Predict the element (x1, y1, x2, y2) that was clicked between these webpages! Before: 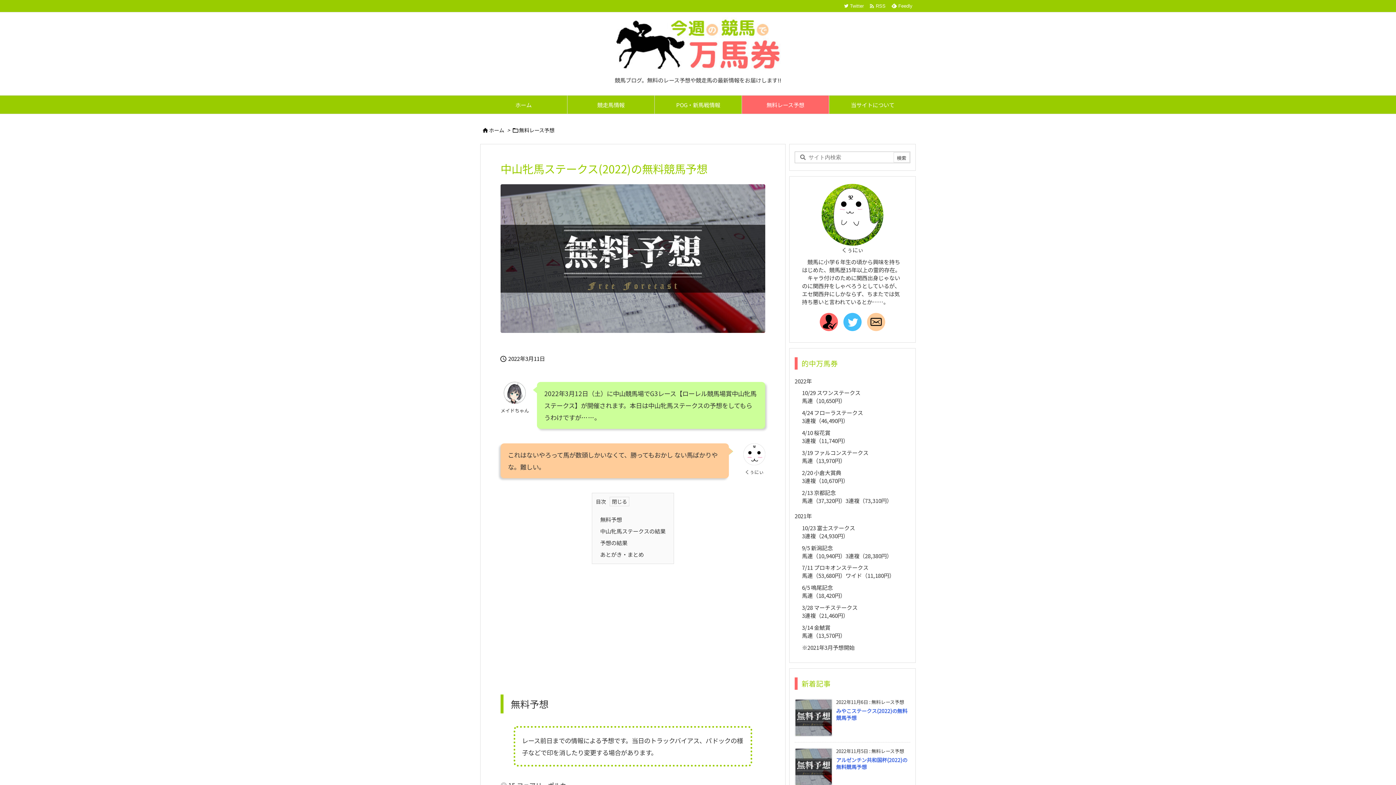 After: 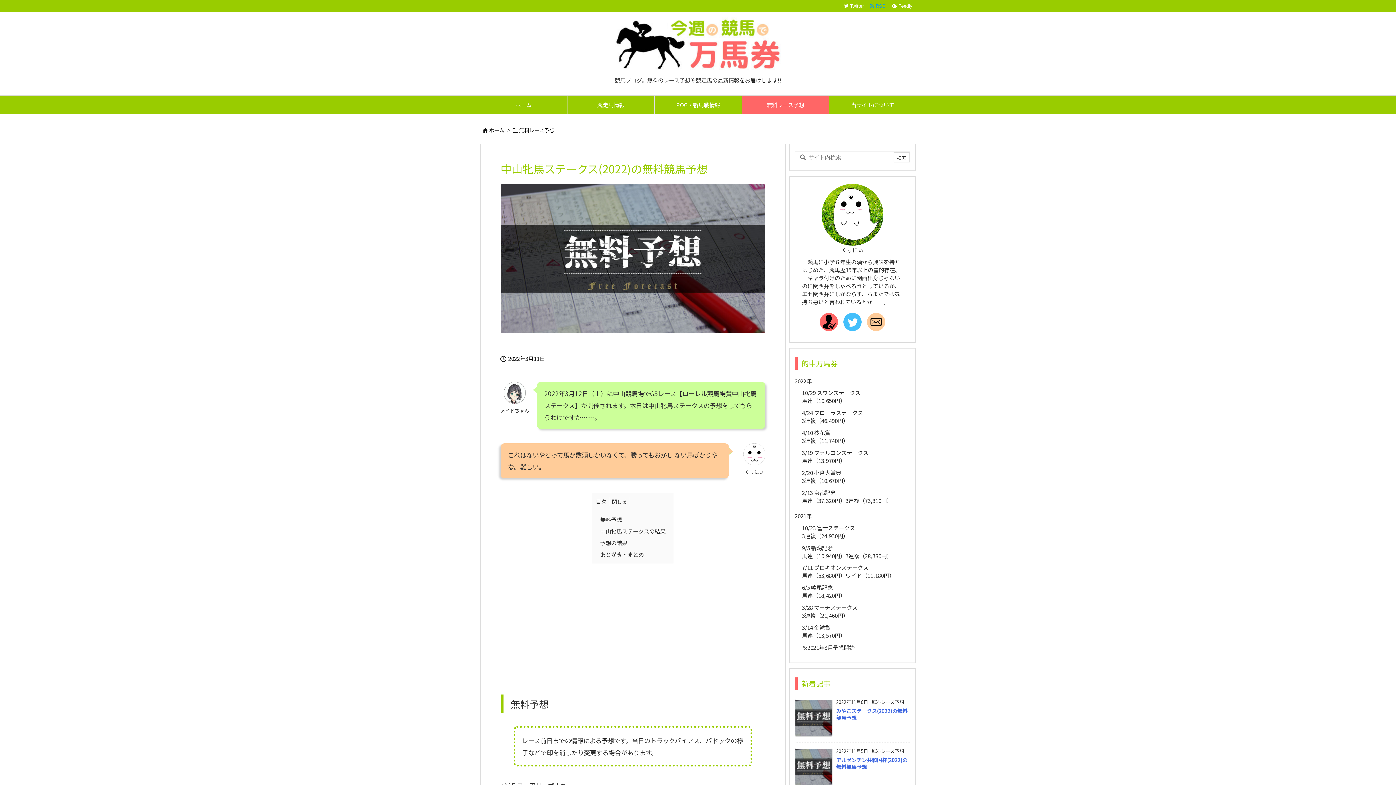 Action: label:   RSS  bbox: (866, 2, 888, 9)